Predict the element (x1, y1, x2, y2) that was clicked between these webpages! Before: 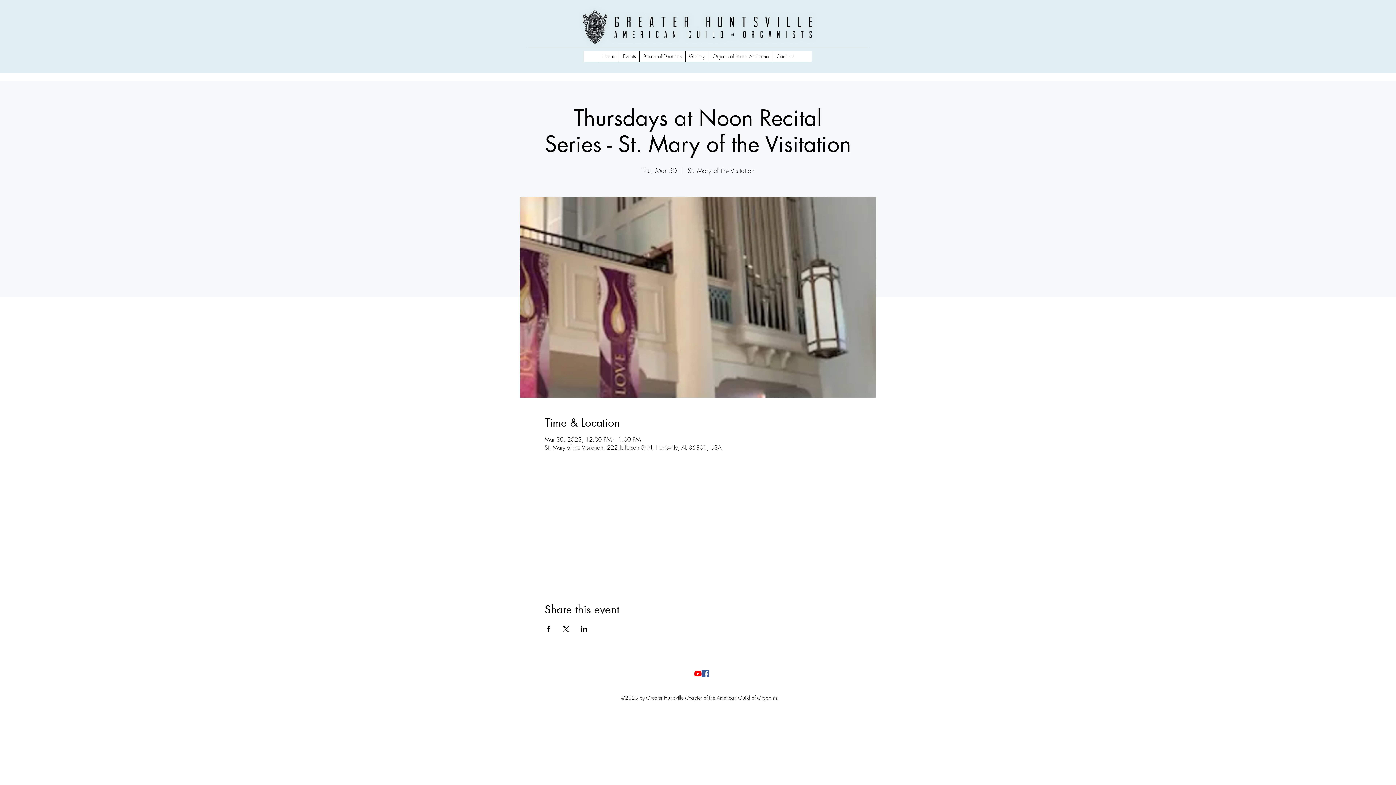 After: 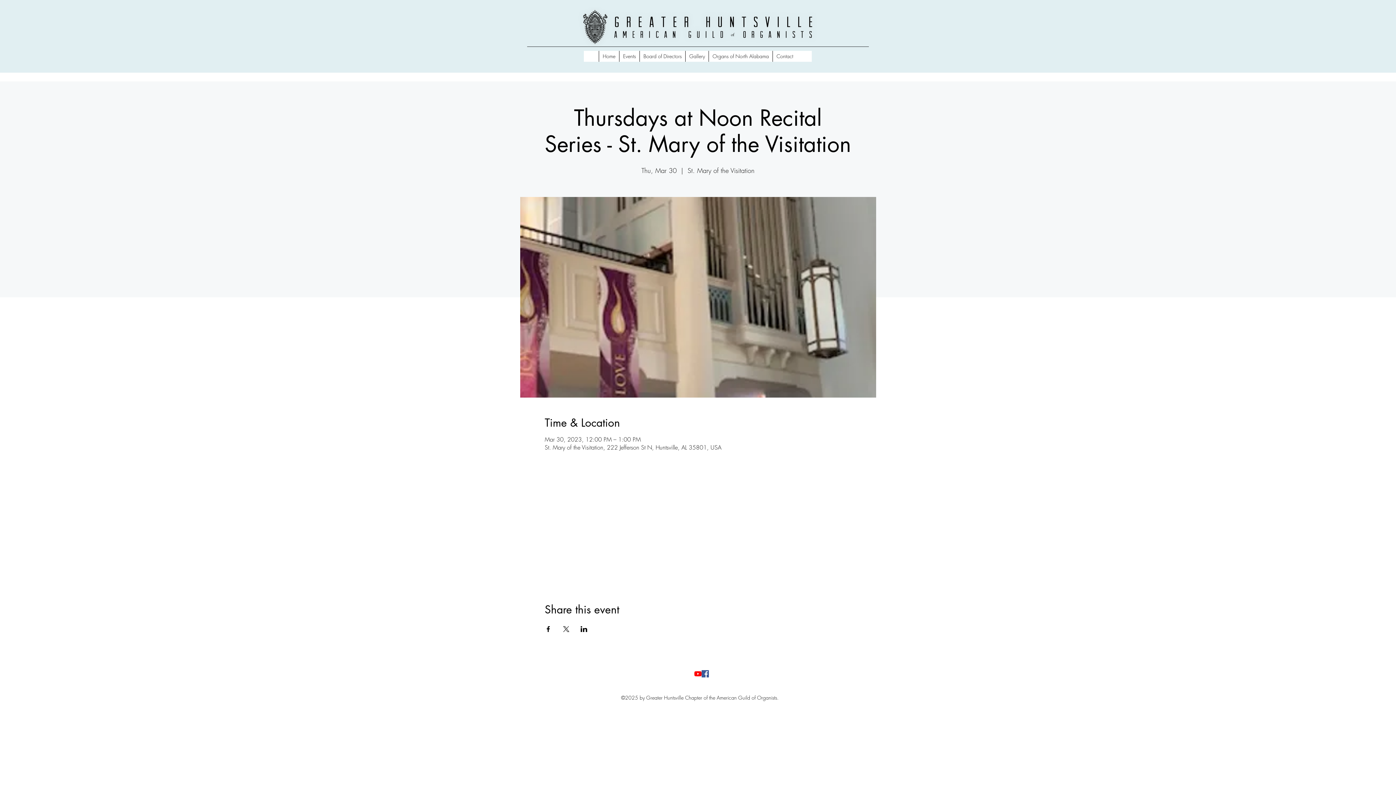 Action: label: Share event on LinkedIn bbox: (580, 626, 587, 632)